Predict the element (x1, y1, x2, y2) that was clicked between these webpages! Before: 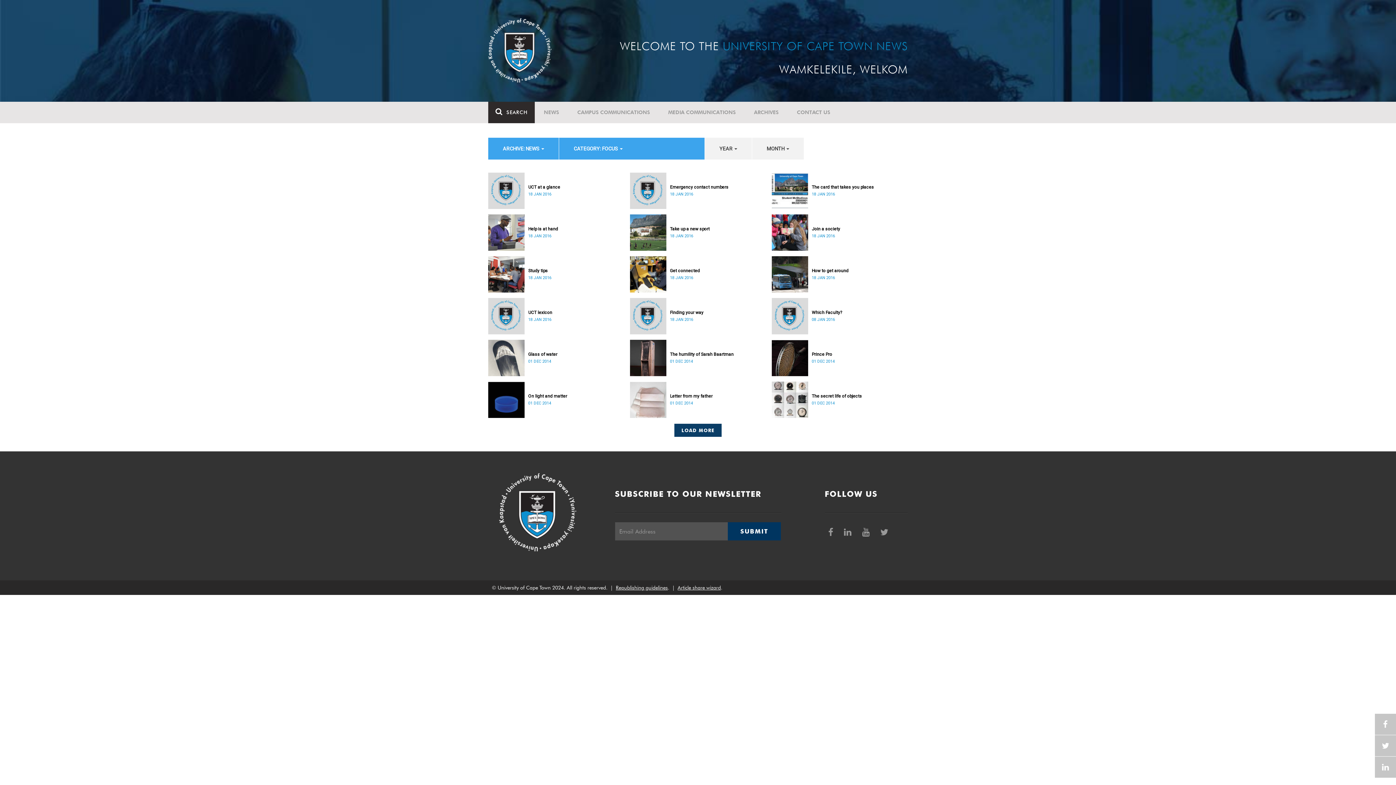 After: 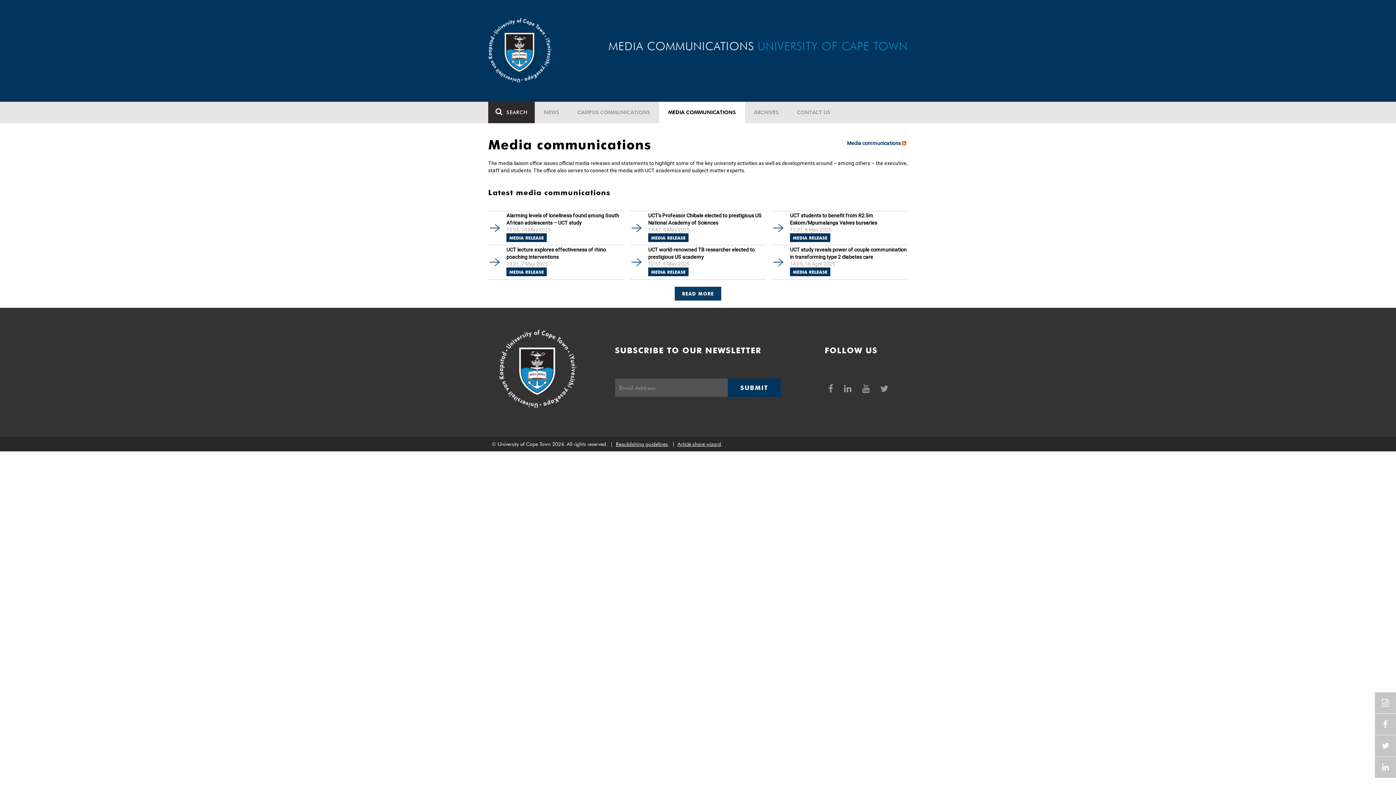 Action: label: MEDIA COMMUNICATIONS bbox: (659, 101, 745, 123)